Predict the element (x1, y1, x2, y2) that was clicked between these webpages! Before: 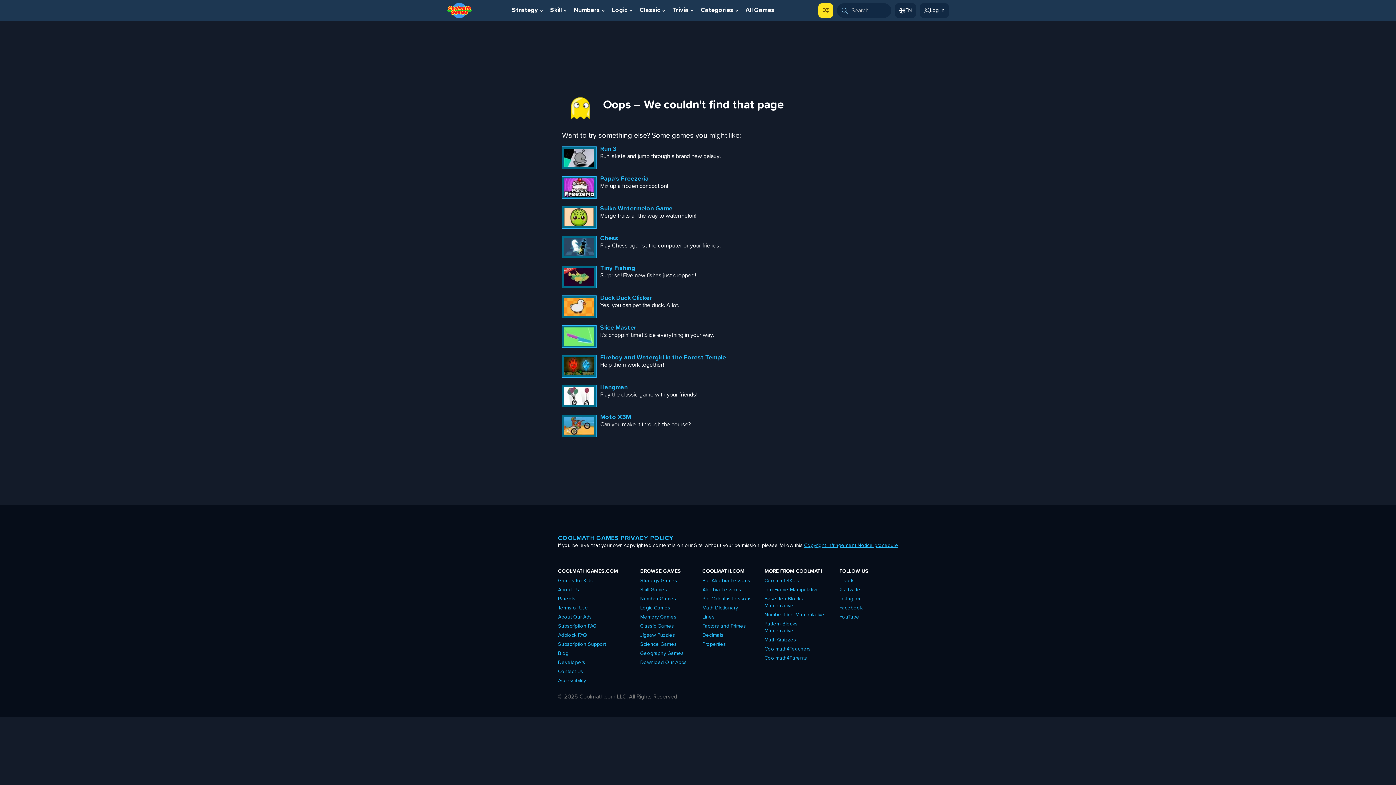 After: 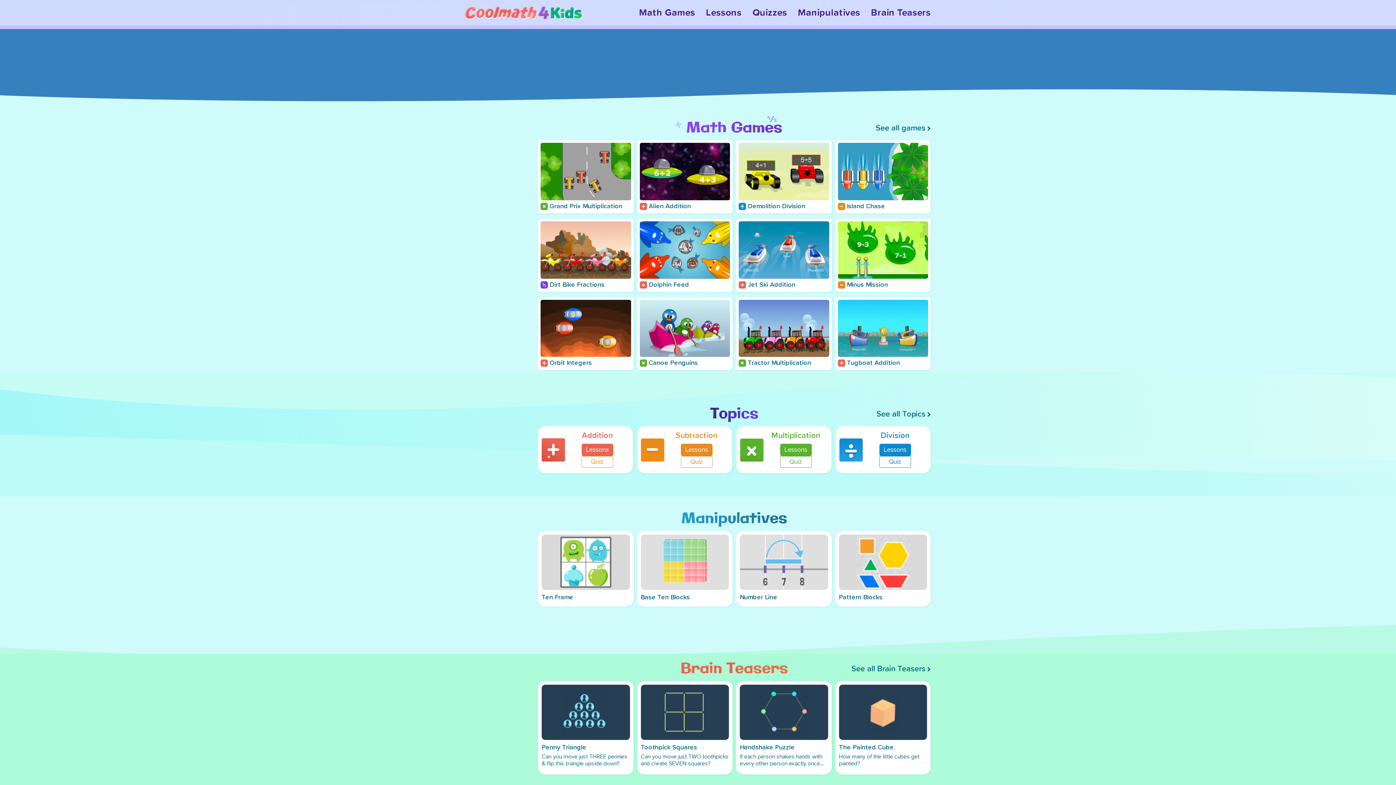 Action: bbox: (764, 576, 799, 585) label: Coolmath4Kids